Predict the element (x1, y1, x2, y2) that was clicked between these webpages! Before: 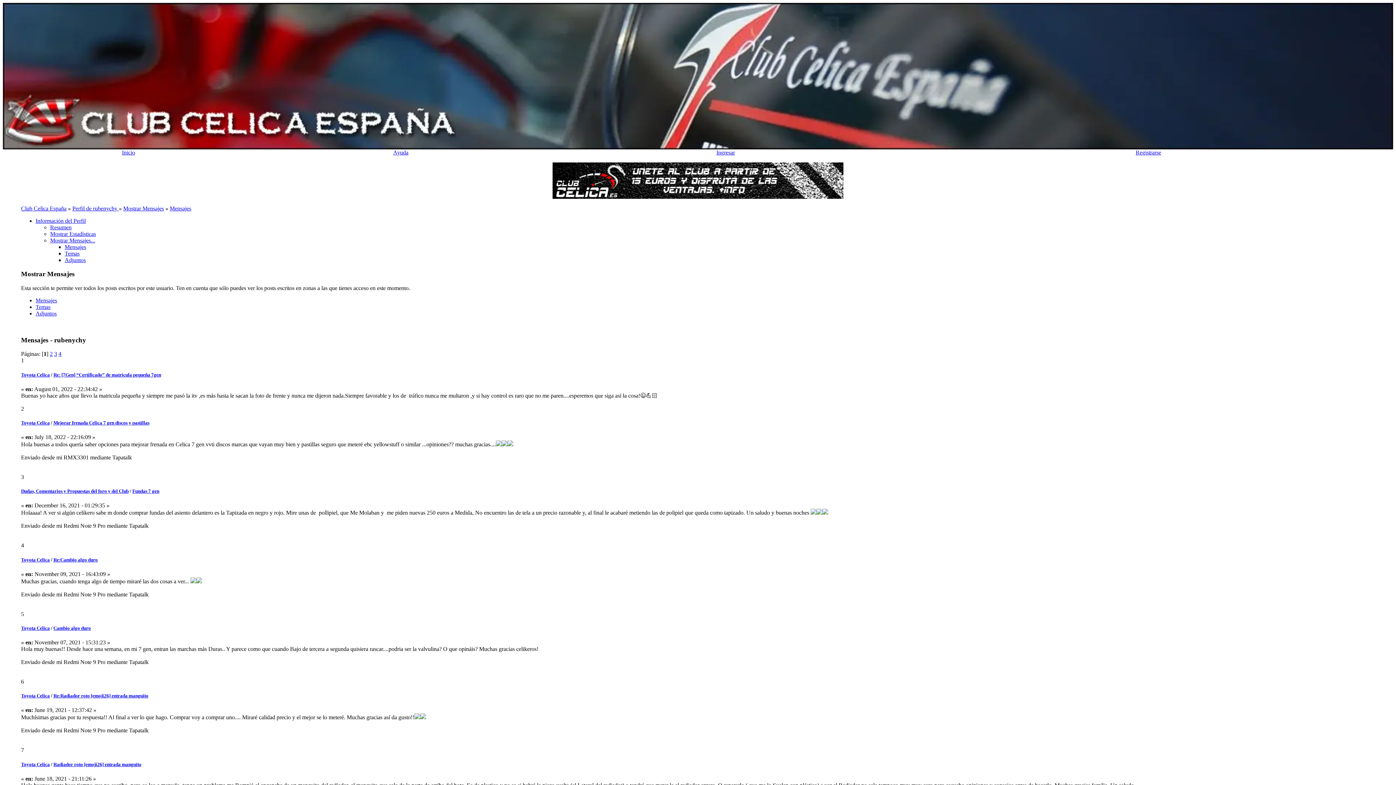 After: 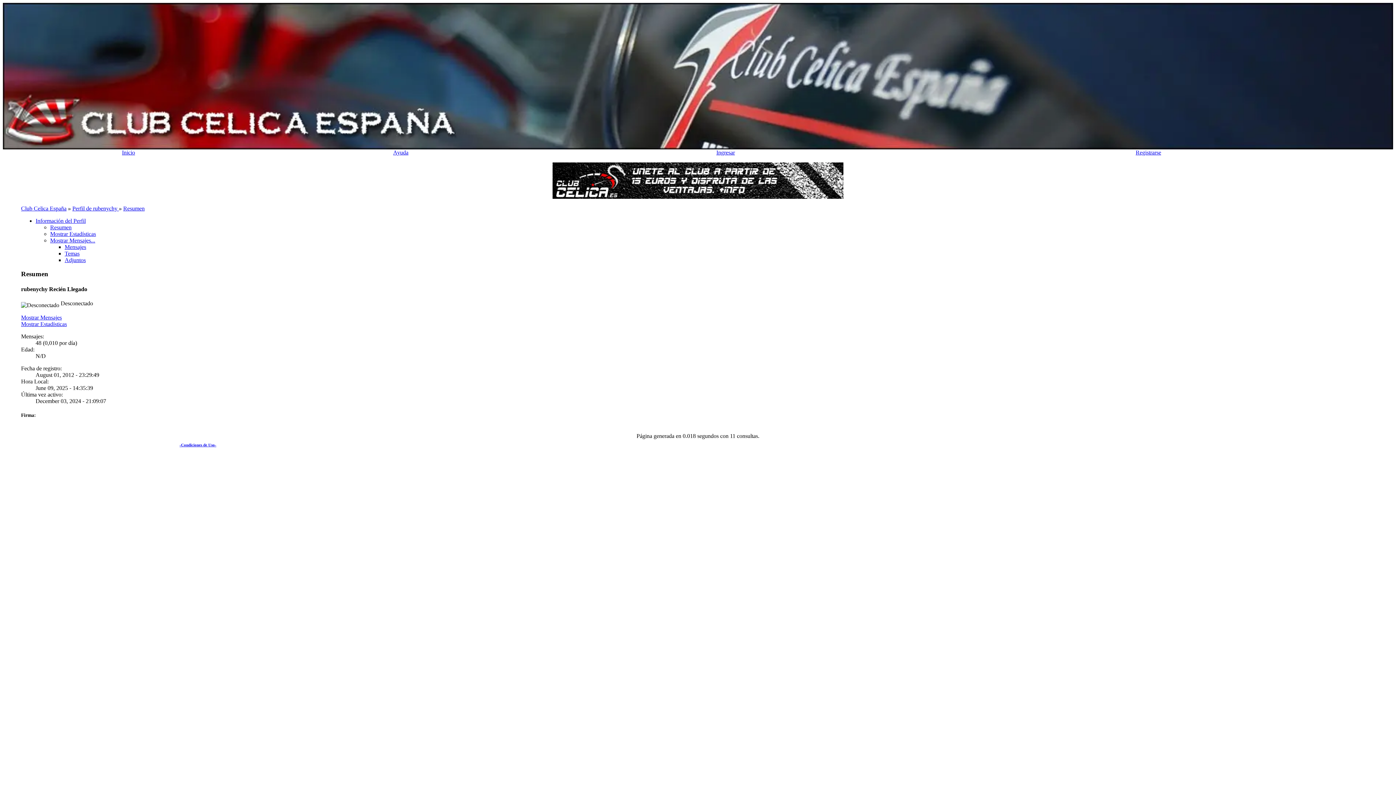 Action: label: Resumen bbox: (50, 224, 71, 230)